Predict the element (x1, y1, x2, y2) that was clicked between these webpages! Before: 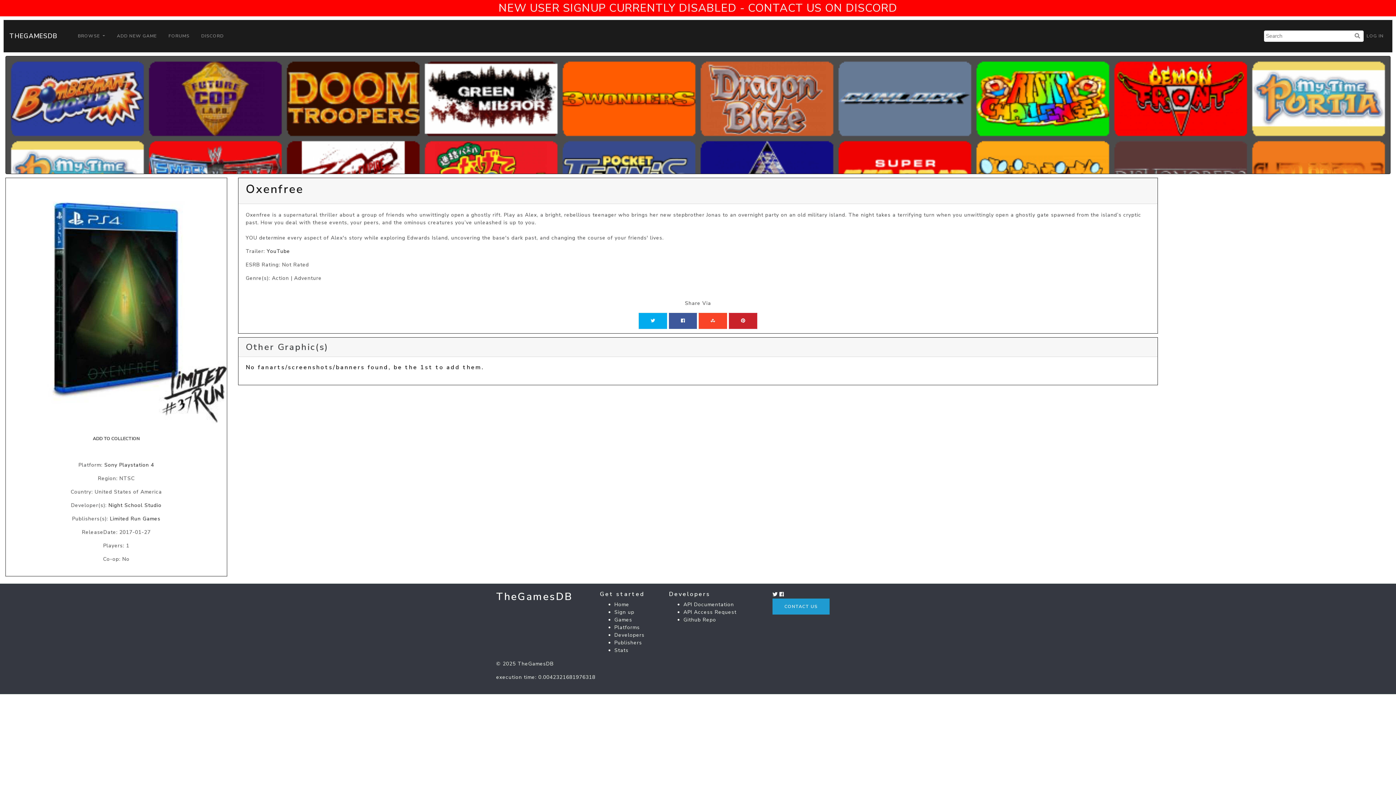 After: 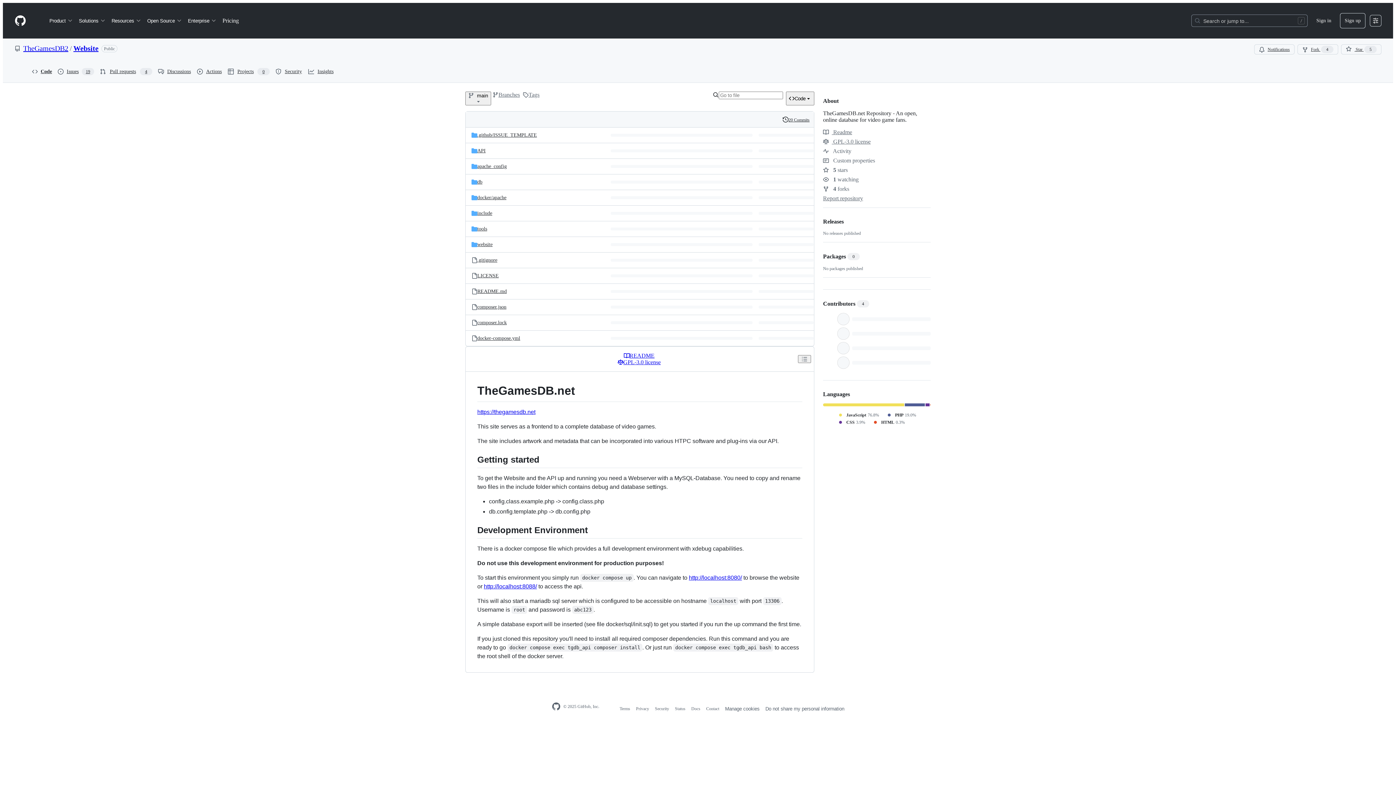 Action: bbox: (683, 616, 716, 623) label: Github Repo